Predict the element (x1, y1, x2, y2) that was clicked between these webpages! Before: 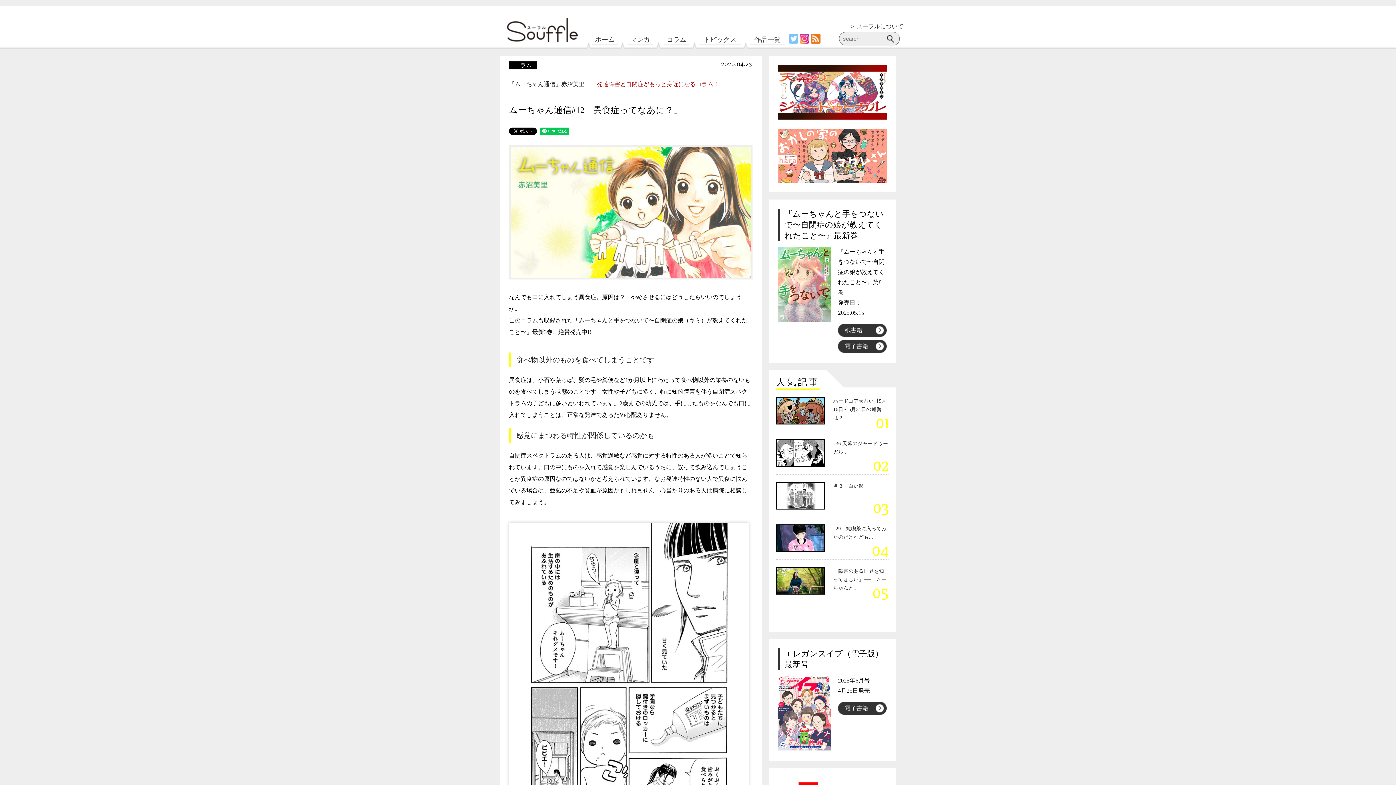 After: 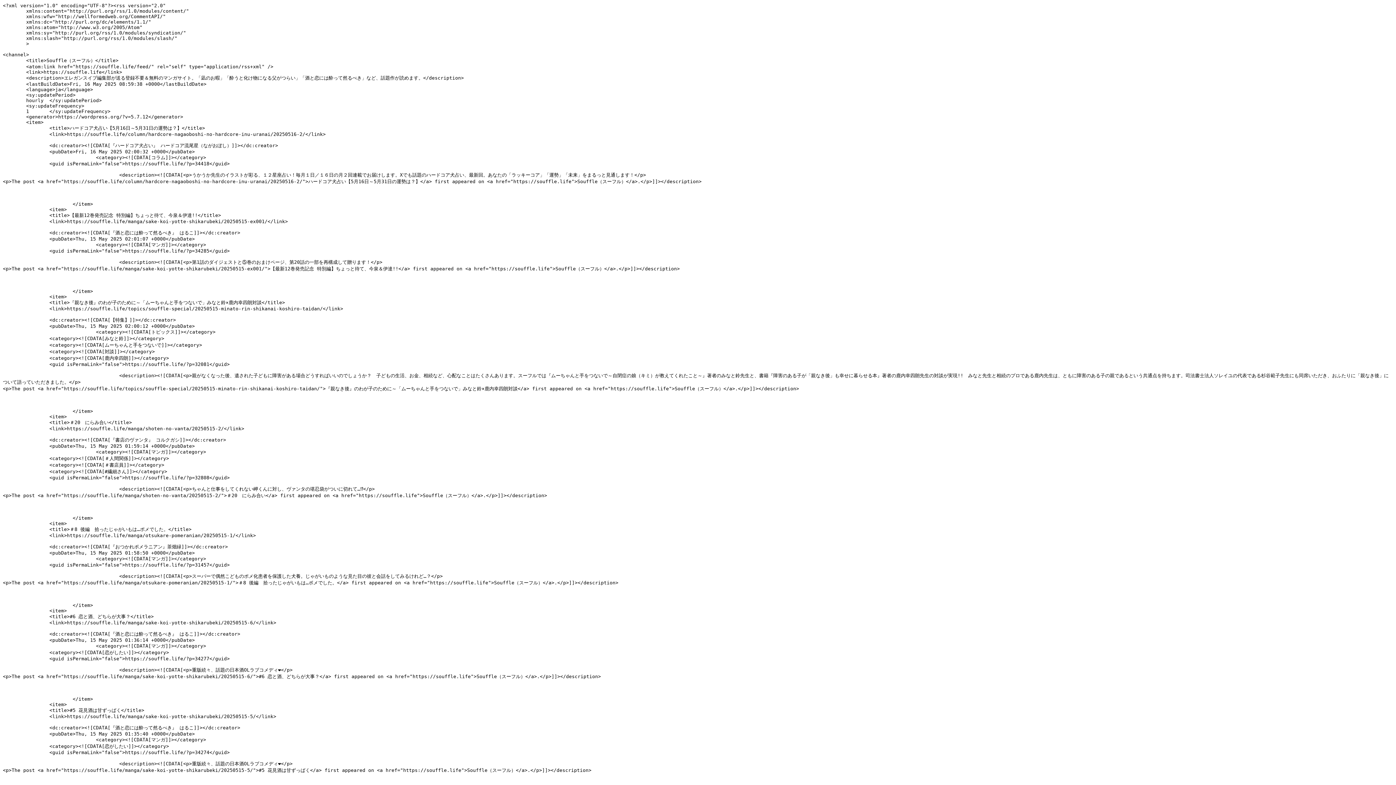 Action: bbox: (810, 38, 820, 44)